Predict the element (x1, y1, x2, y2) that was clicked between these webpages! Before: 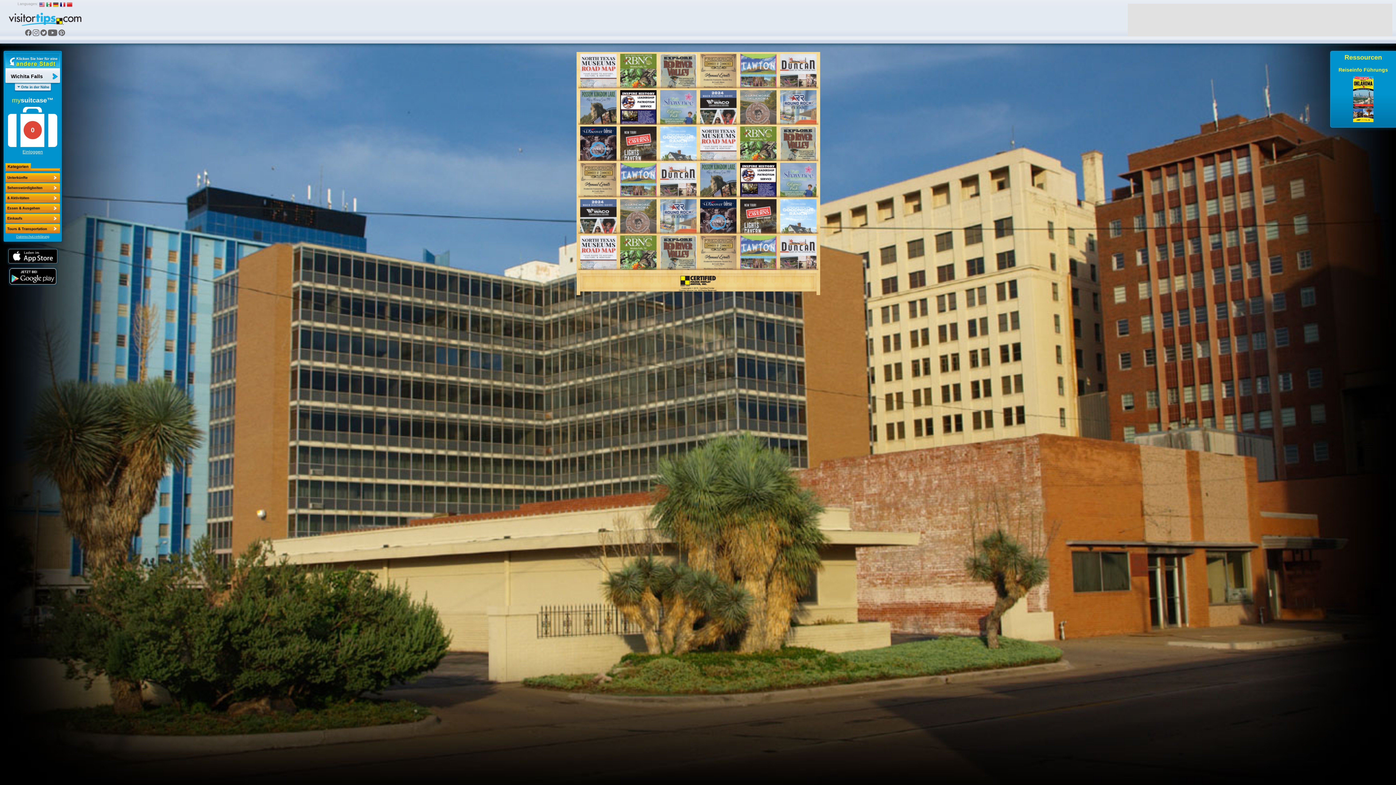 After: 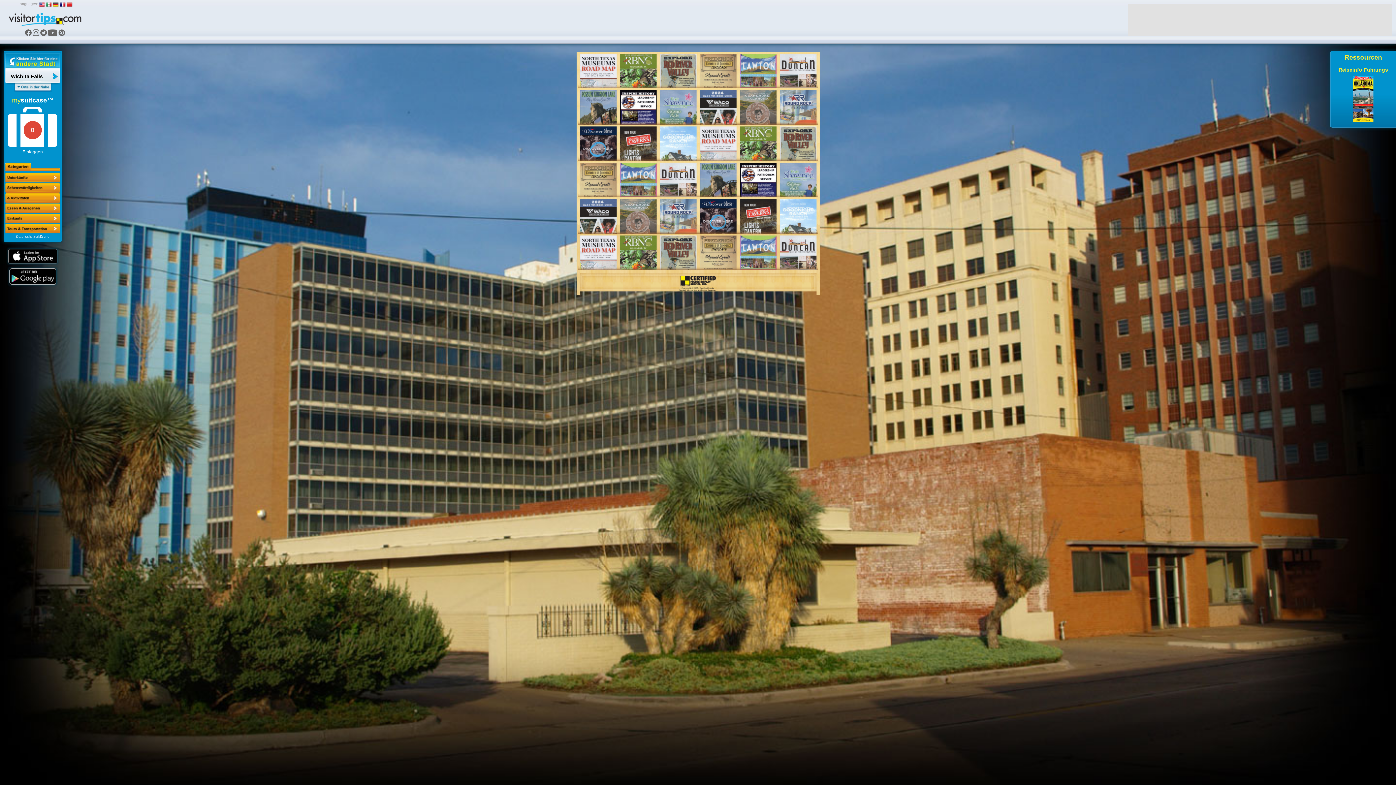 Action: label: Datenschutzerklärung bbox: (16, 234, 49, 238)